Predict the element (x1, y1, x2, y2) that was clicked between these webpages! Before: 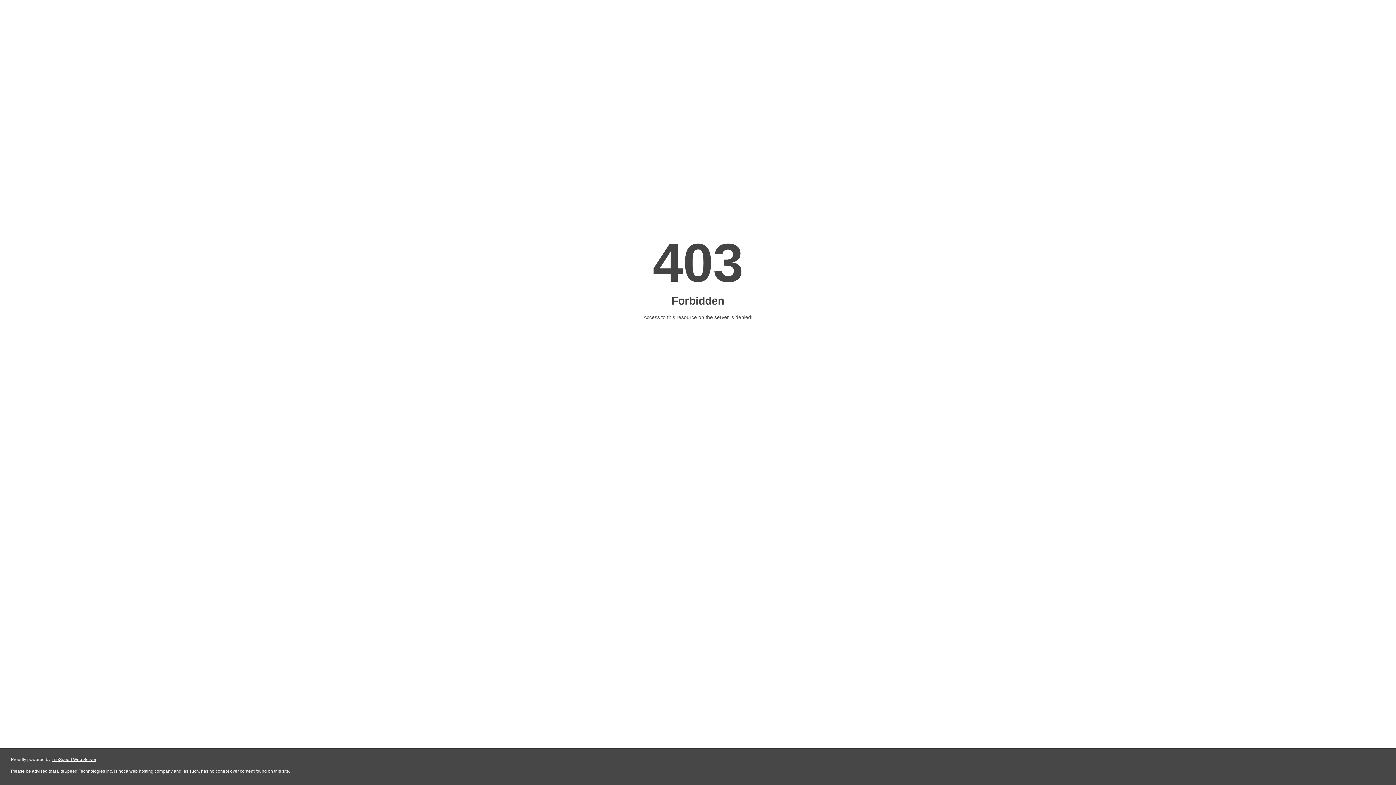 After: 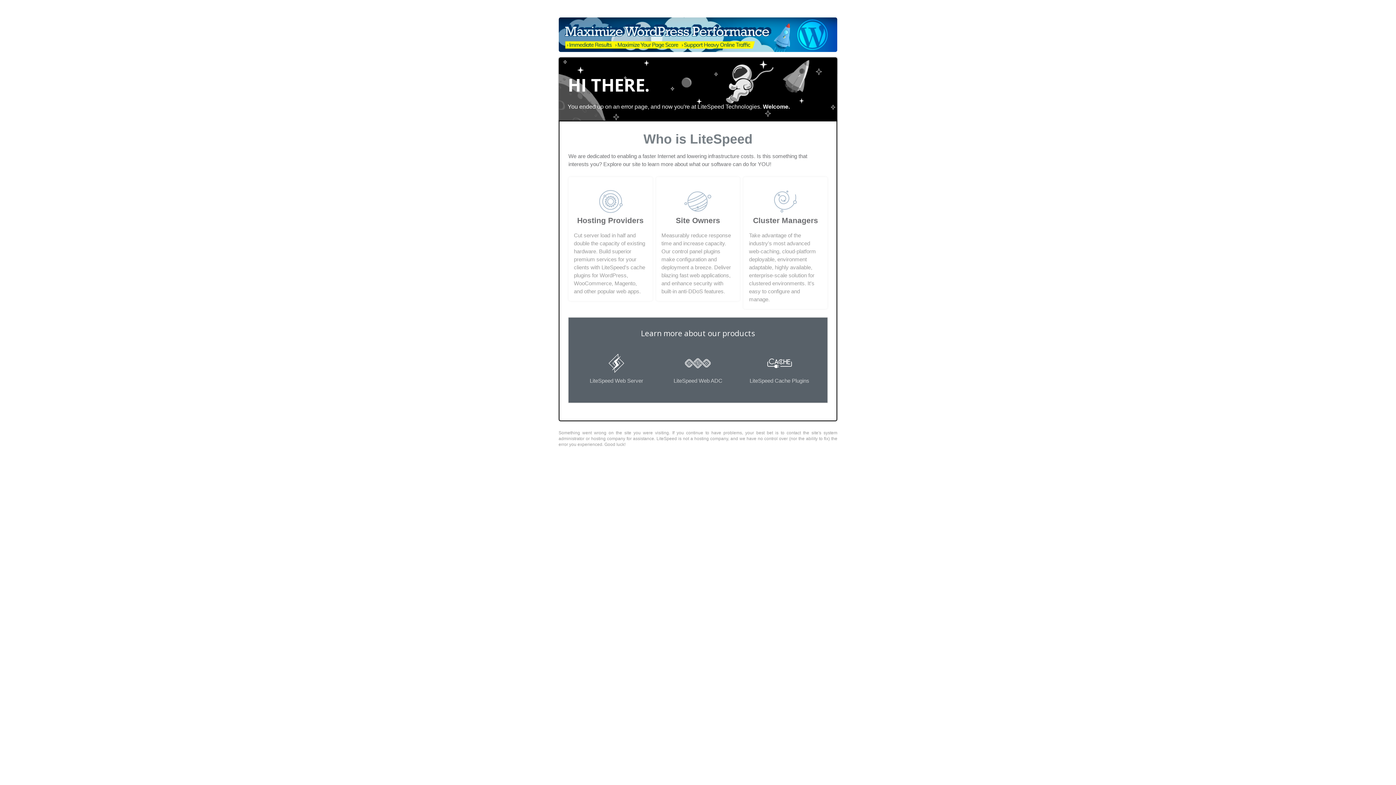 Action: bbox: (51, 757, 96, 762) label: LiteSpeed Web Server